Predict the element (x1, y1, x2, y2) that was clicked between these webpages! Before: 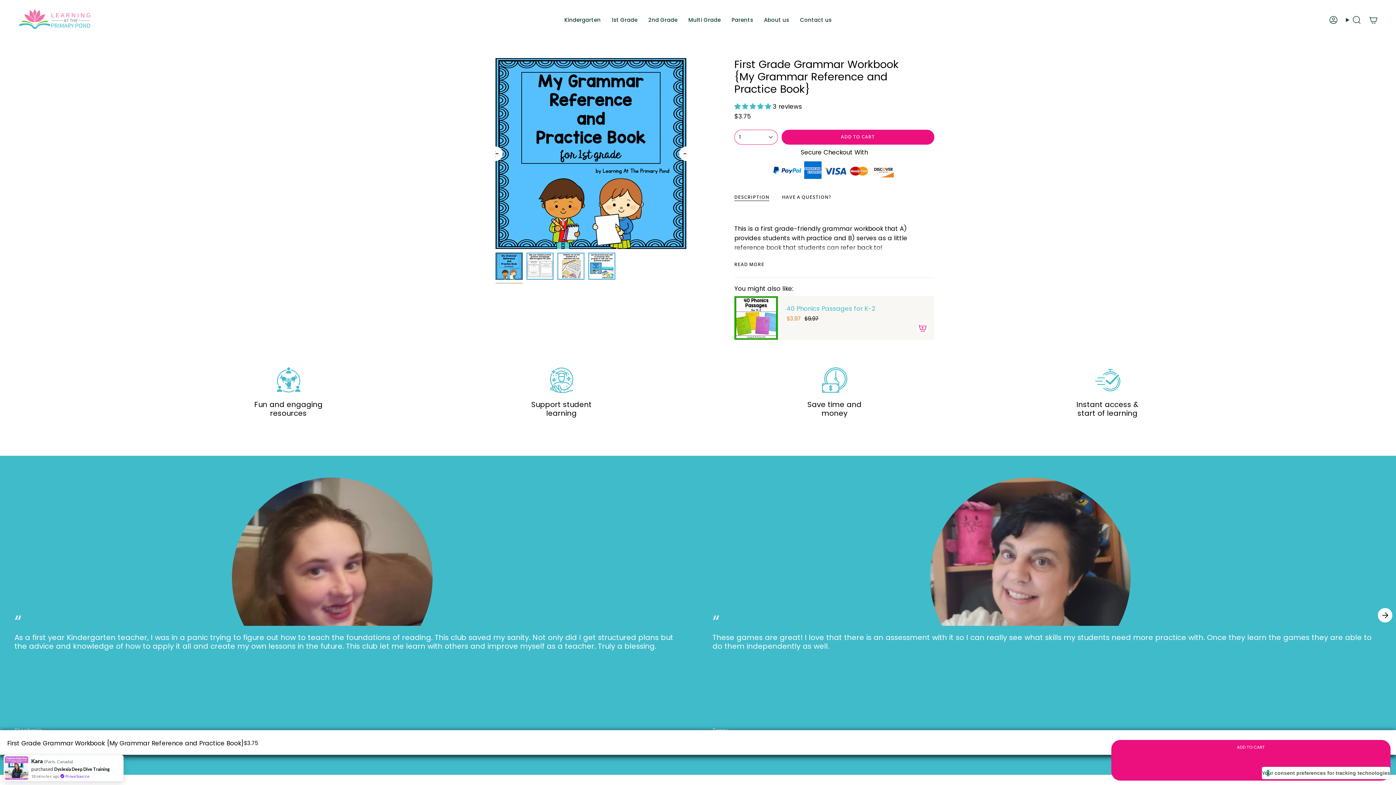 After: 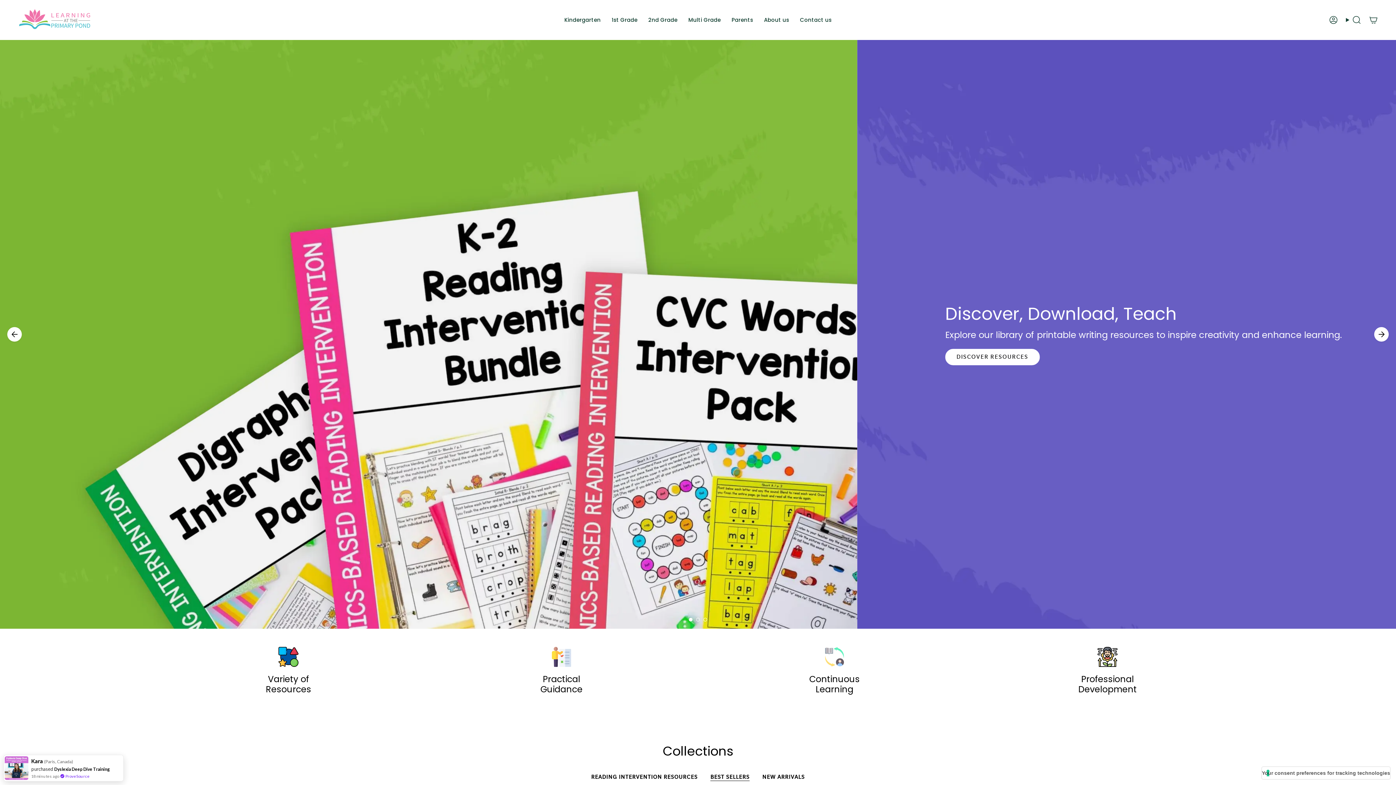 Action: bbox: (18, 1, 90, 38)